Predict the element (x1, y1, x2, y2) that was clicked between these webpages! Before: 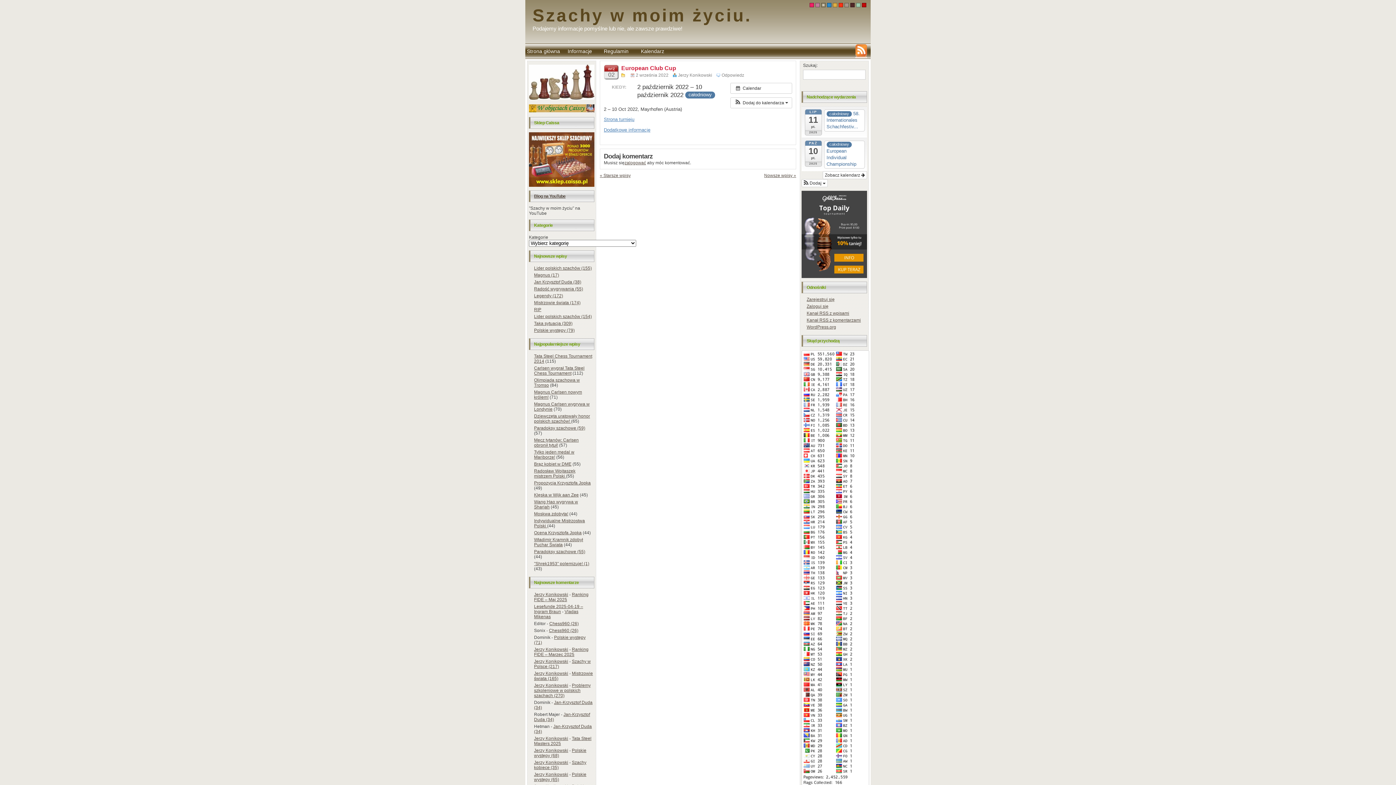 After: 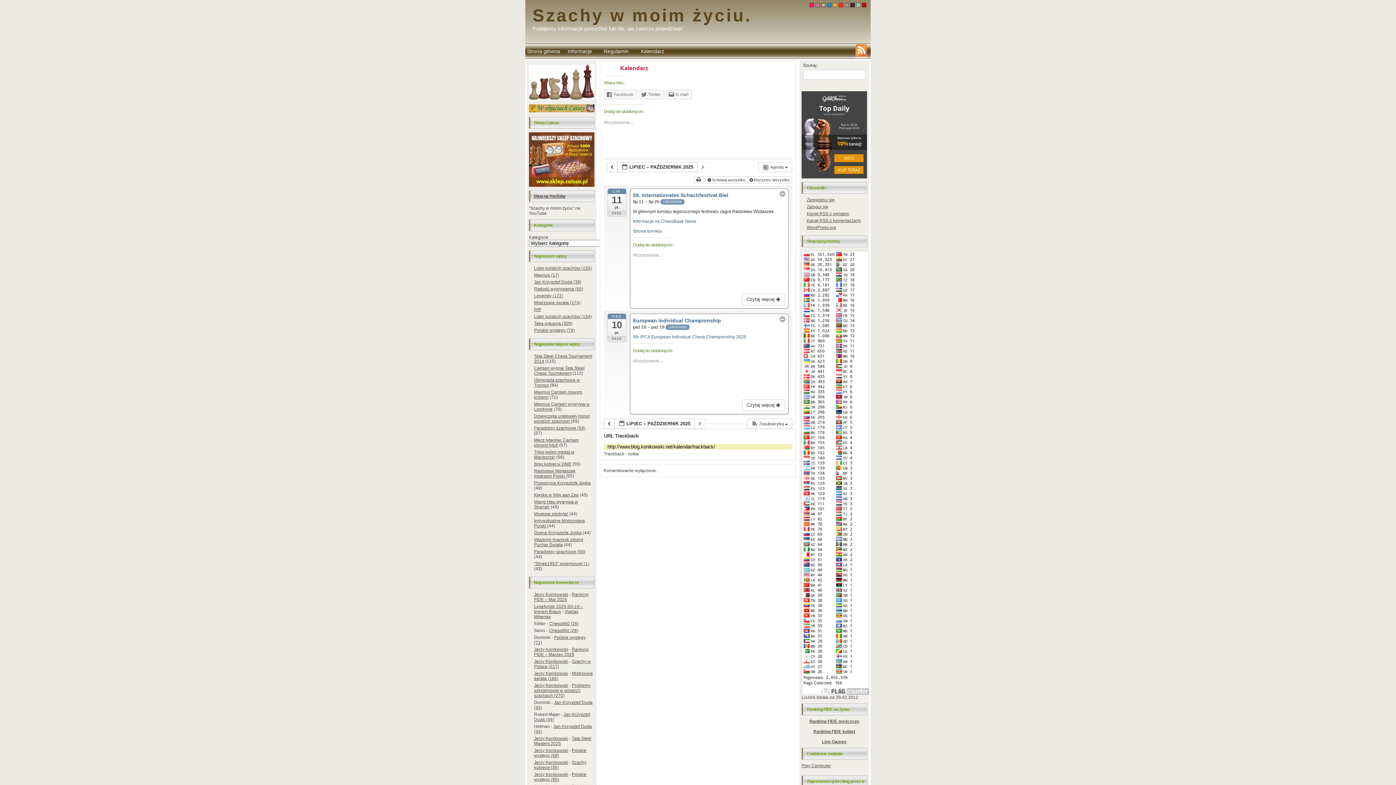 Action: bbox: (822, 171, 867, 179) label: Zobacz kalendarz 